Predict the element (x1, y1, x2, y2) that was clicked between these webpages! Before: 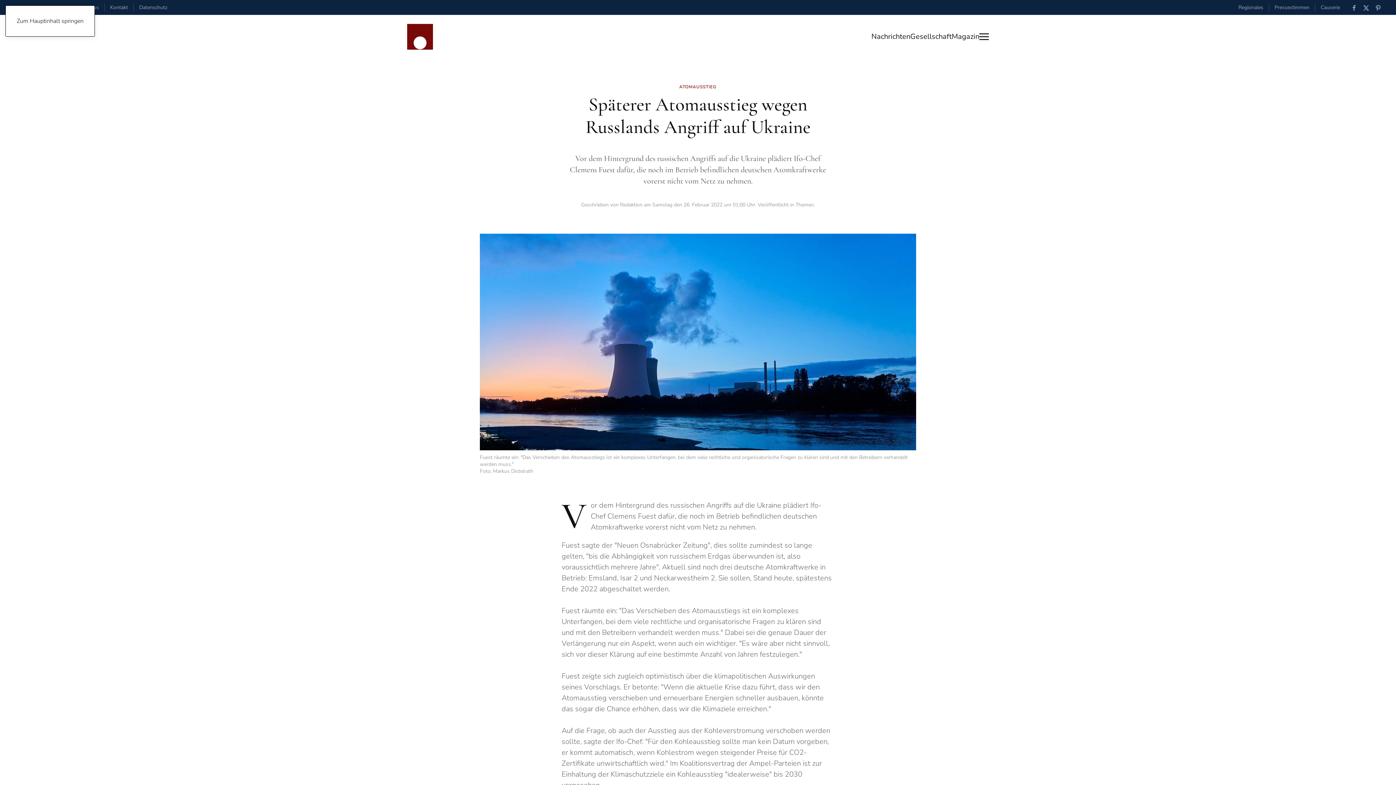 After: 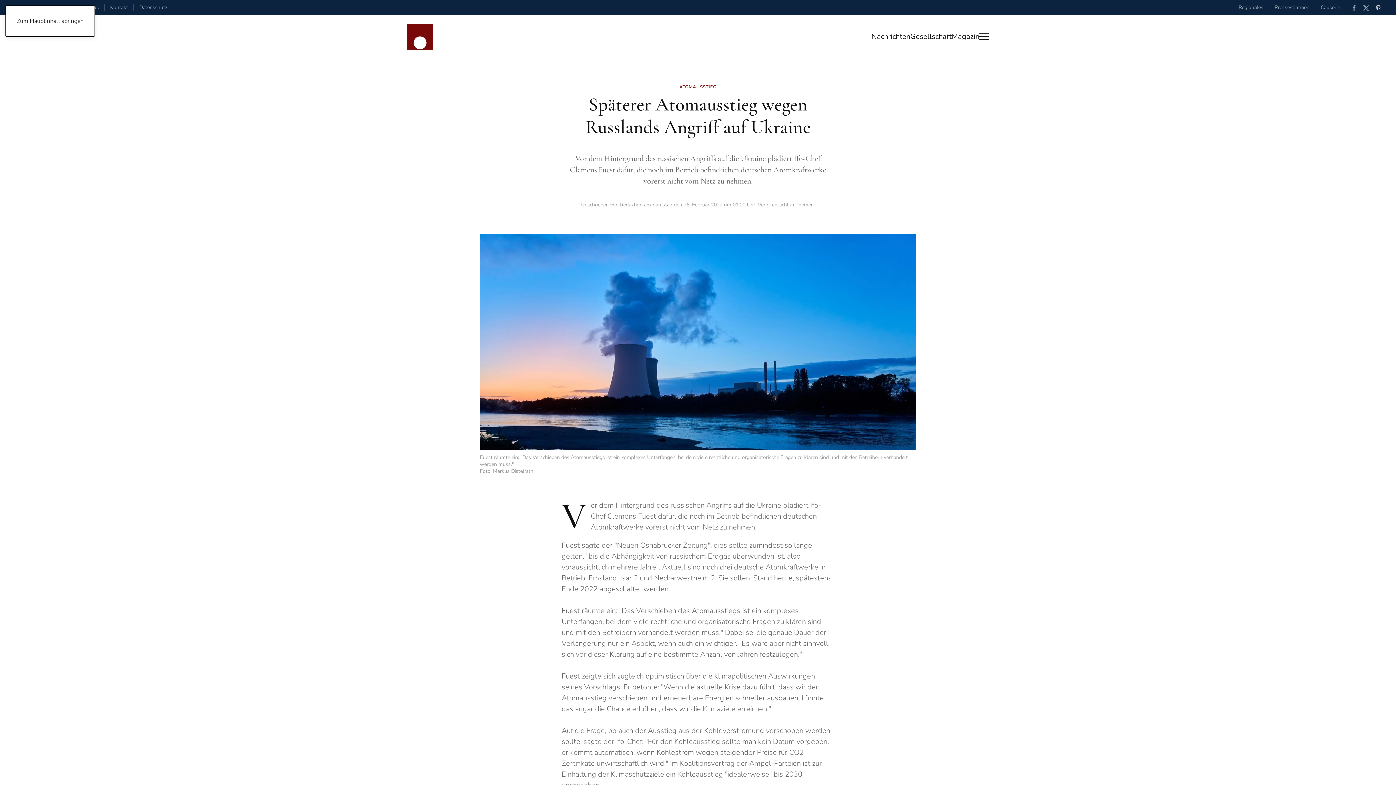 Action: bbox: (1375, 4, 1381, 10)